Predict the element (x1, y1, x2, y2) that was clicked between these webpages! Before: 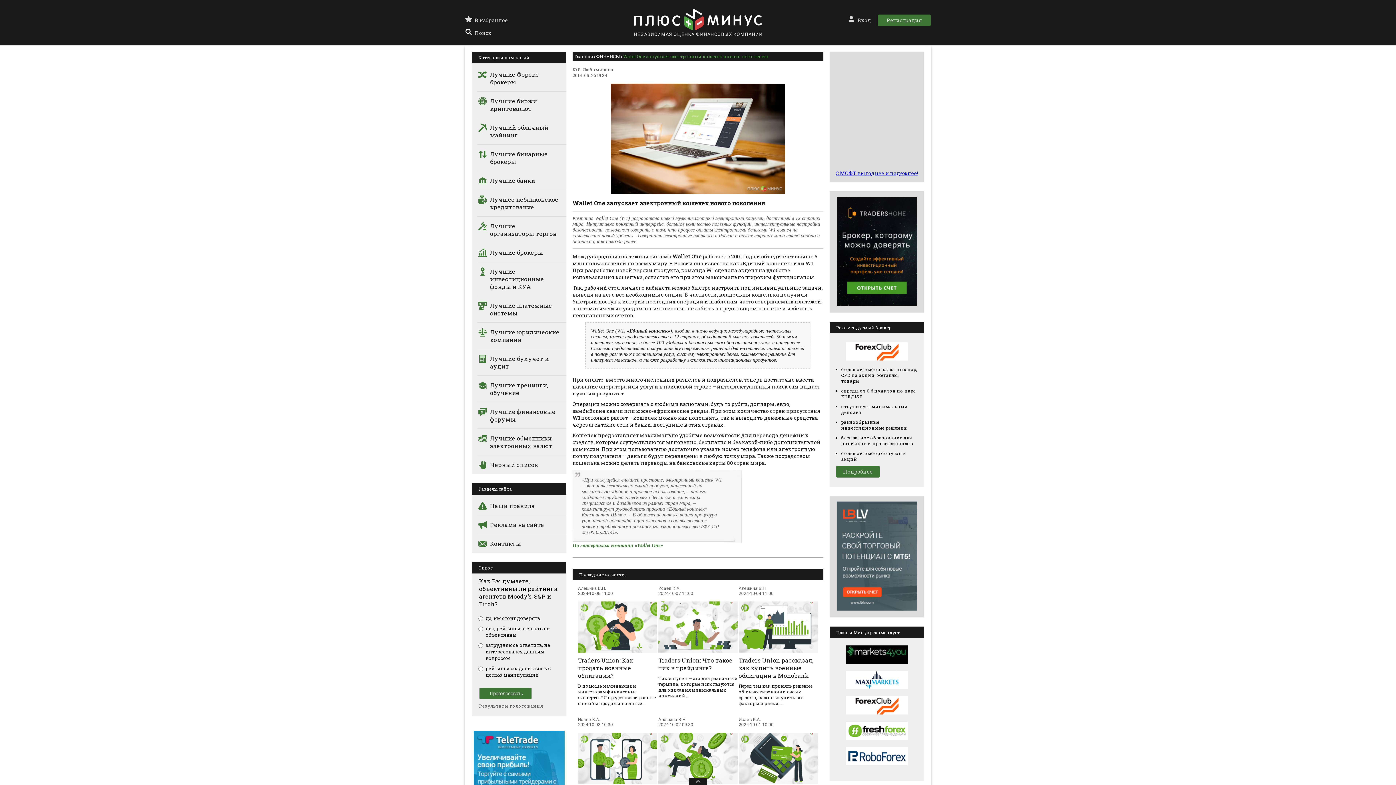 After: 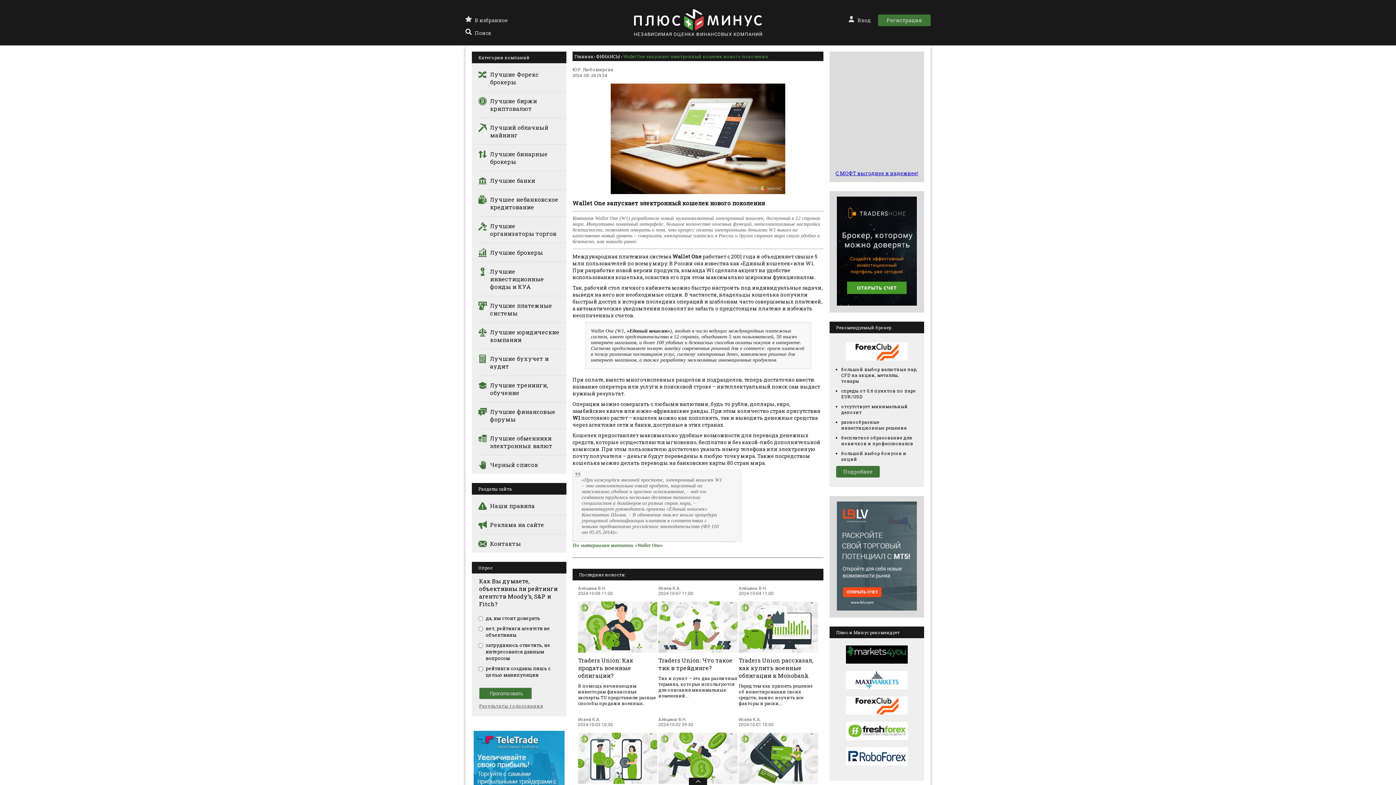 Action: bbox: (837, 501, 917, 612)